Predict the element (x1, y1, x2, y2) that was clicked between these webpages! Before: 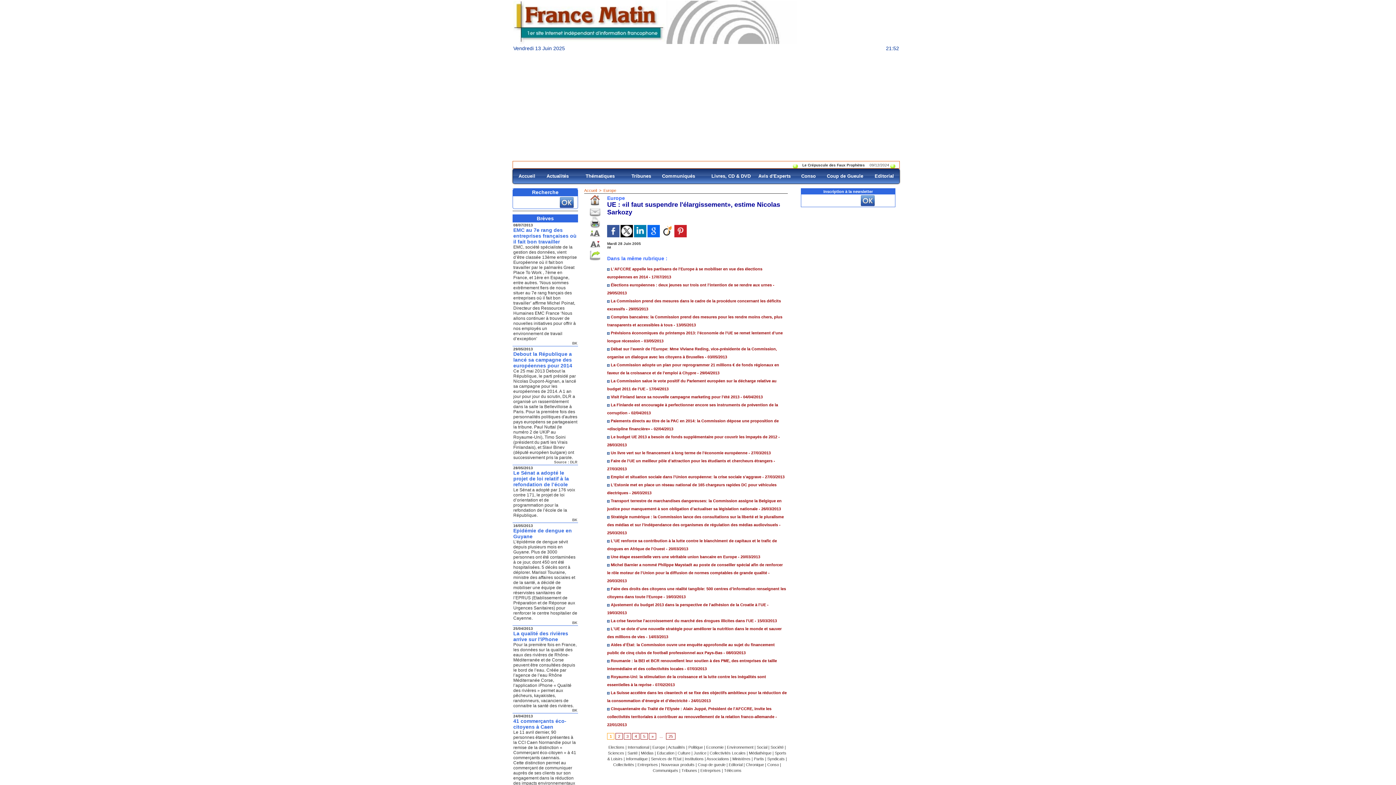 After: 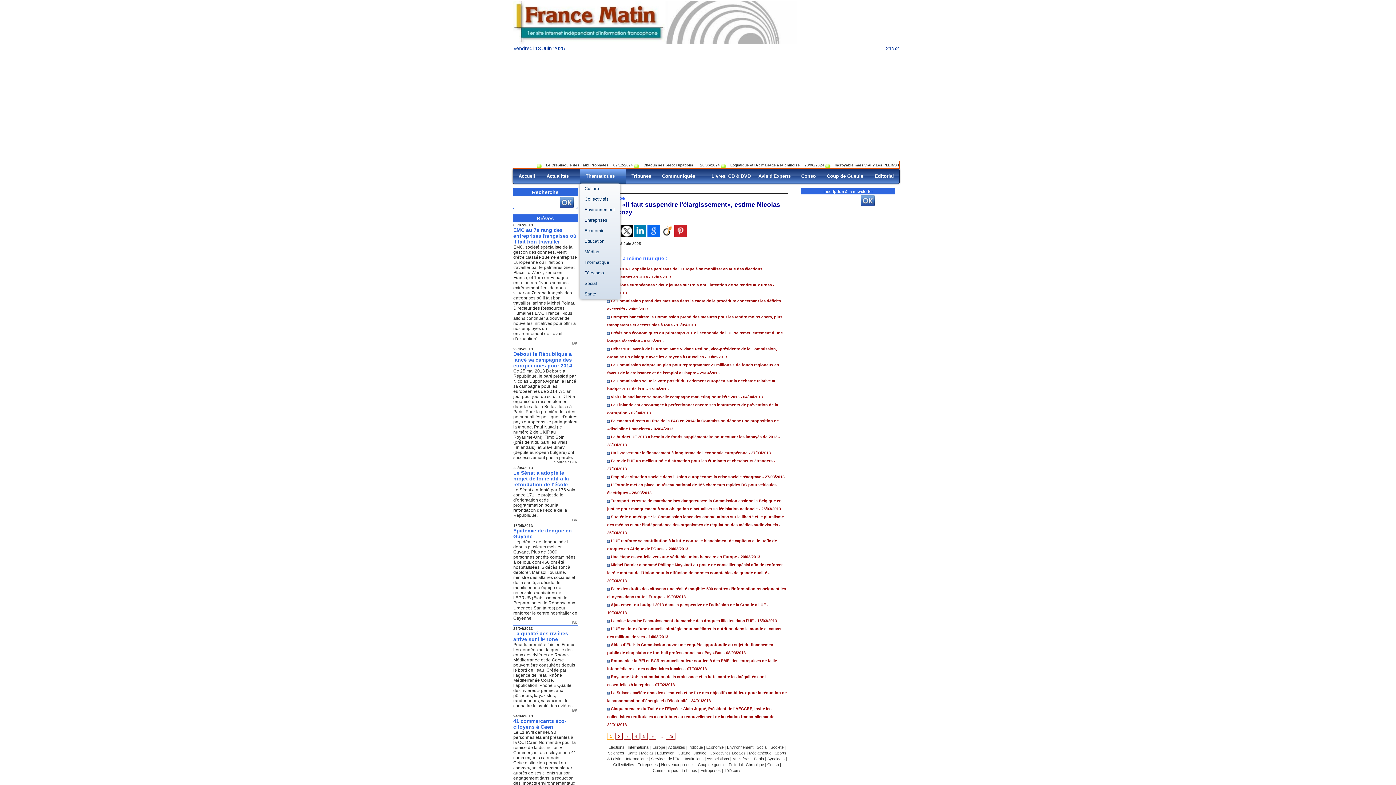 Action: bbox: (580, 169, 626, 183) label: Thématiques